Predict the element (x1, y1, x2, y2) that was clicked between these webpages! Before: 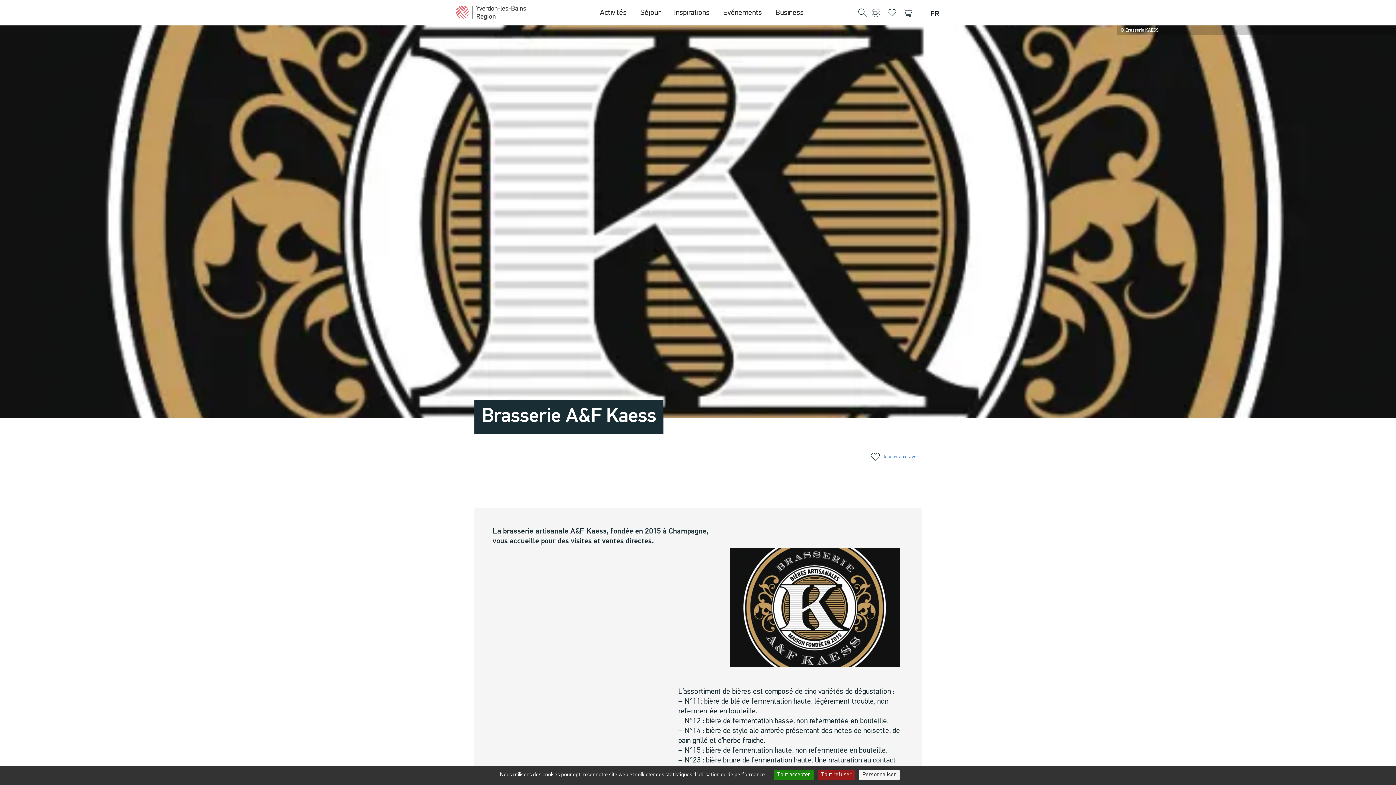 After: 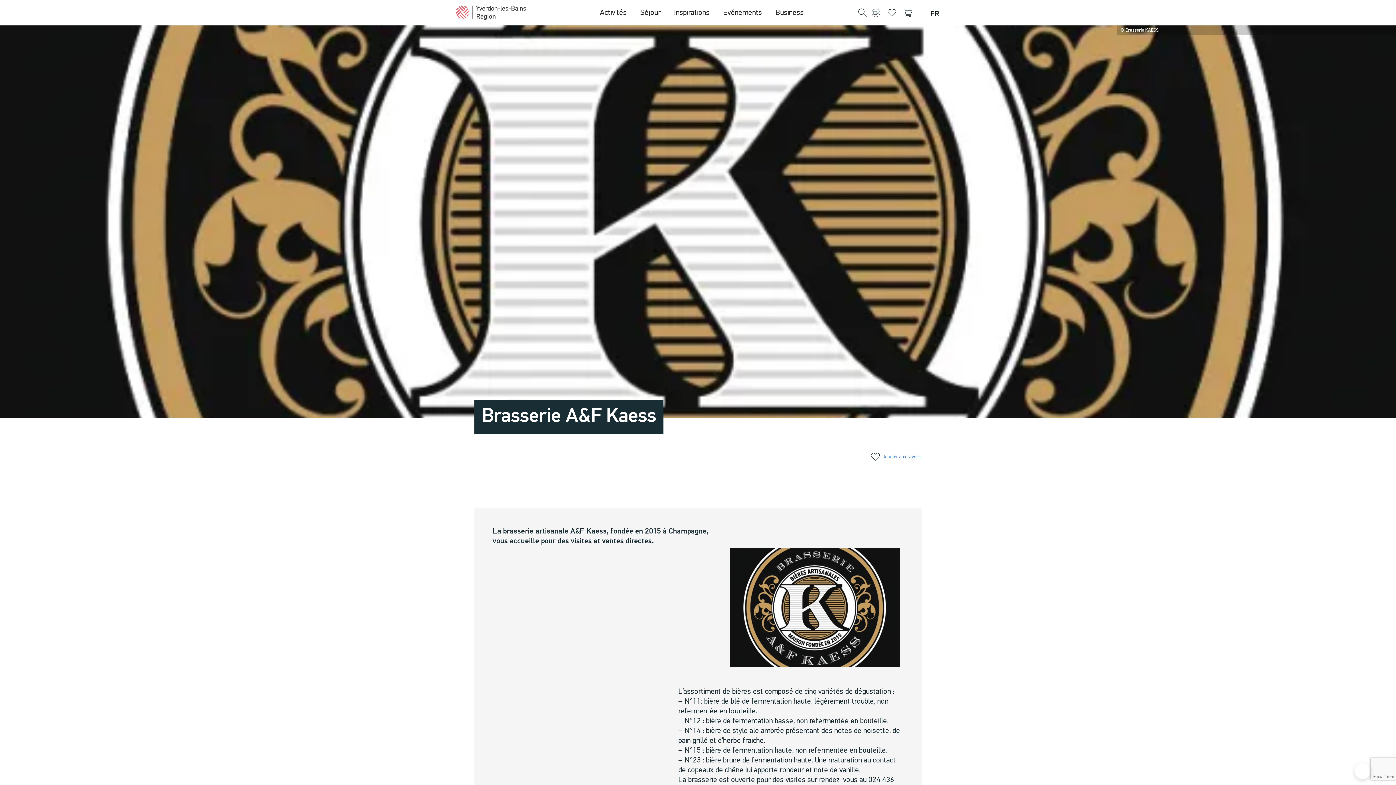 Action: label: Cookies : Tout accepter bbox: (773, 770, 814, 780)